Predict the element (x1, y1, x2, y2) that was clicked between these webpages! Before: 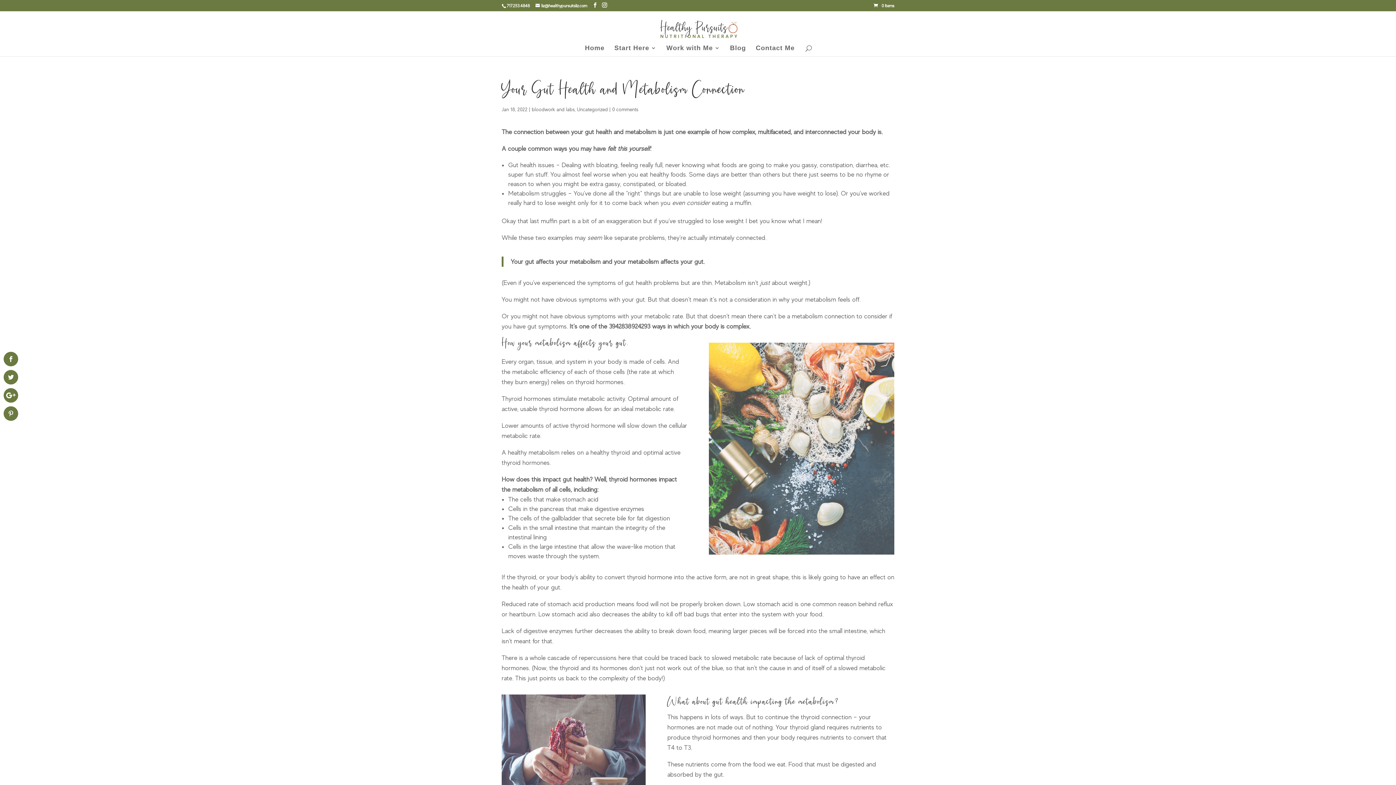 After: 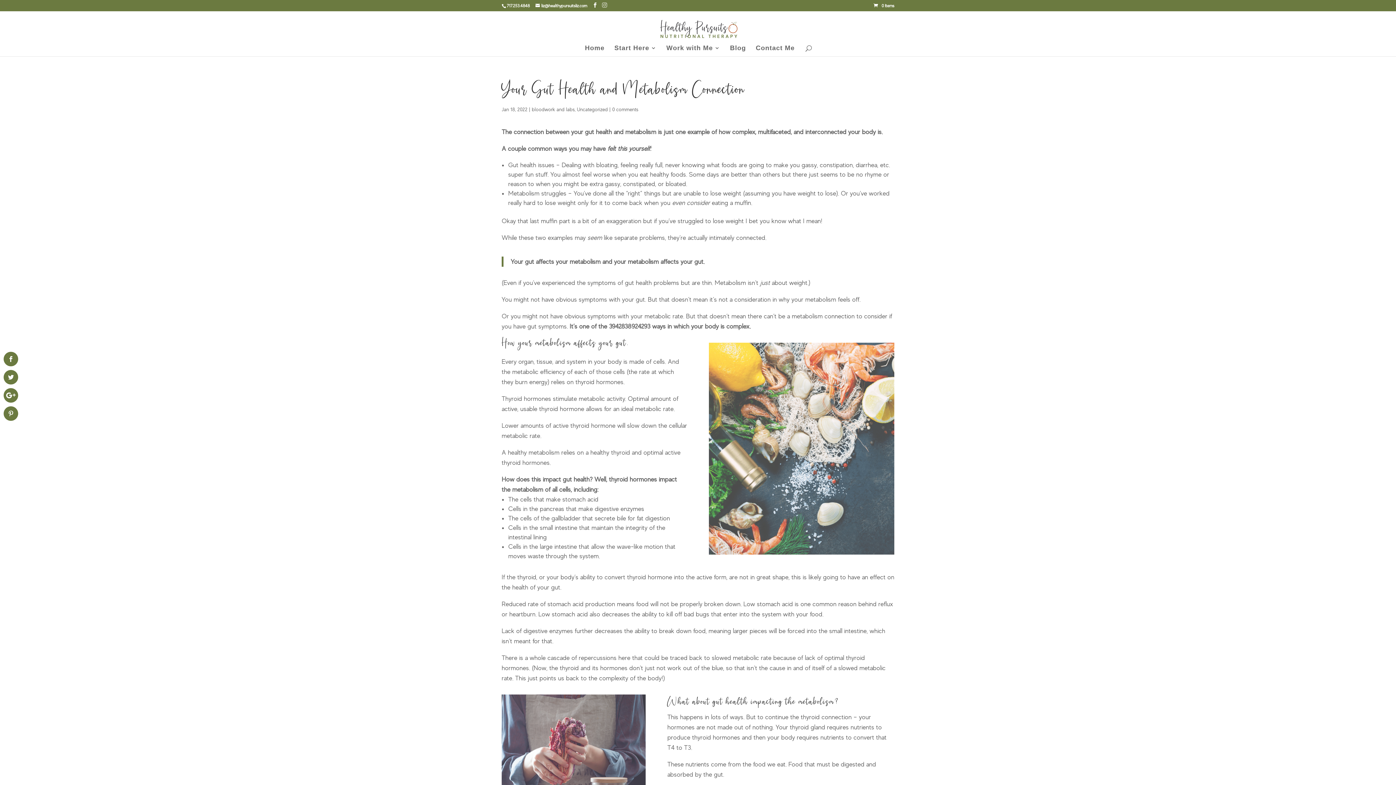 Action: bbox: (602, 2, 607, 8)